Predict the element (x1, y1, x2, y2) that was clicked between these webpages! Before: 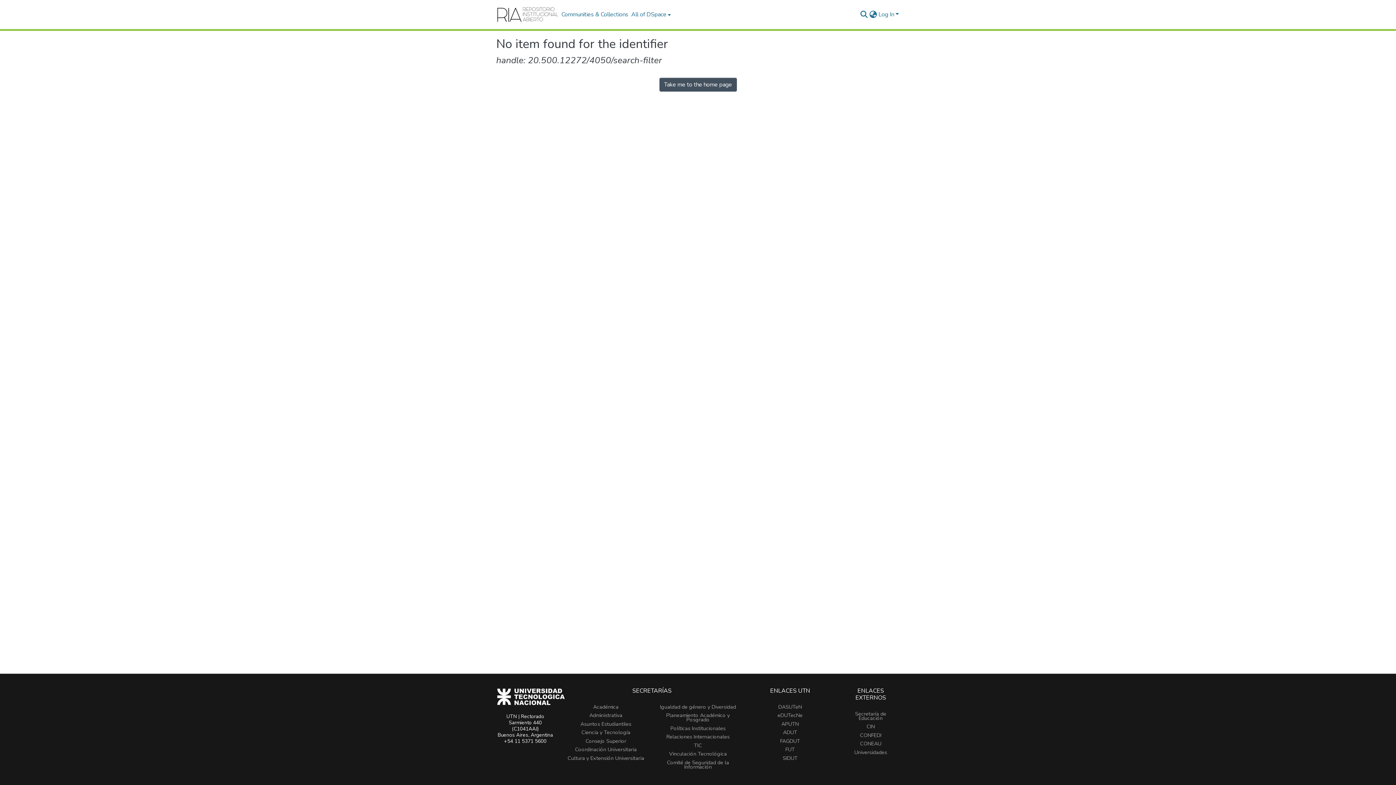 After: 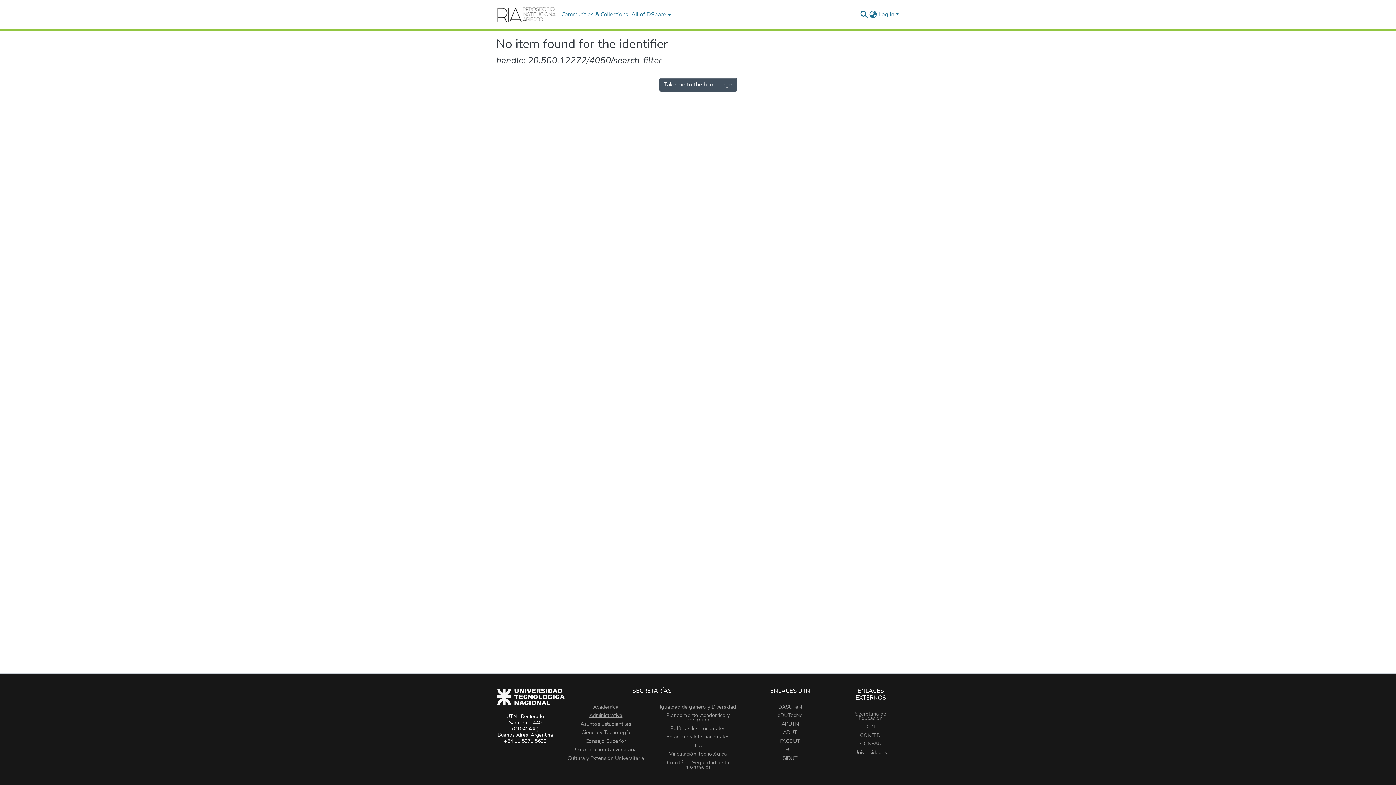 Action: label: Administrativa bbox: (589, 712, 622, 719)